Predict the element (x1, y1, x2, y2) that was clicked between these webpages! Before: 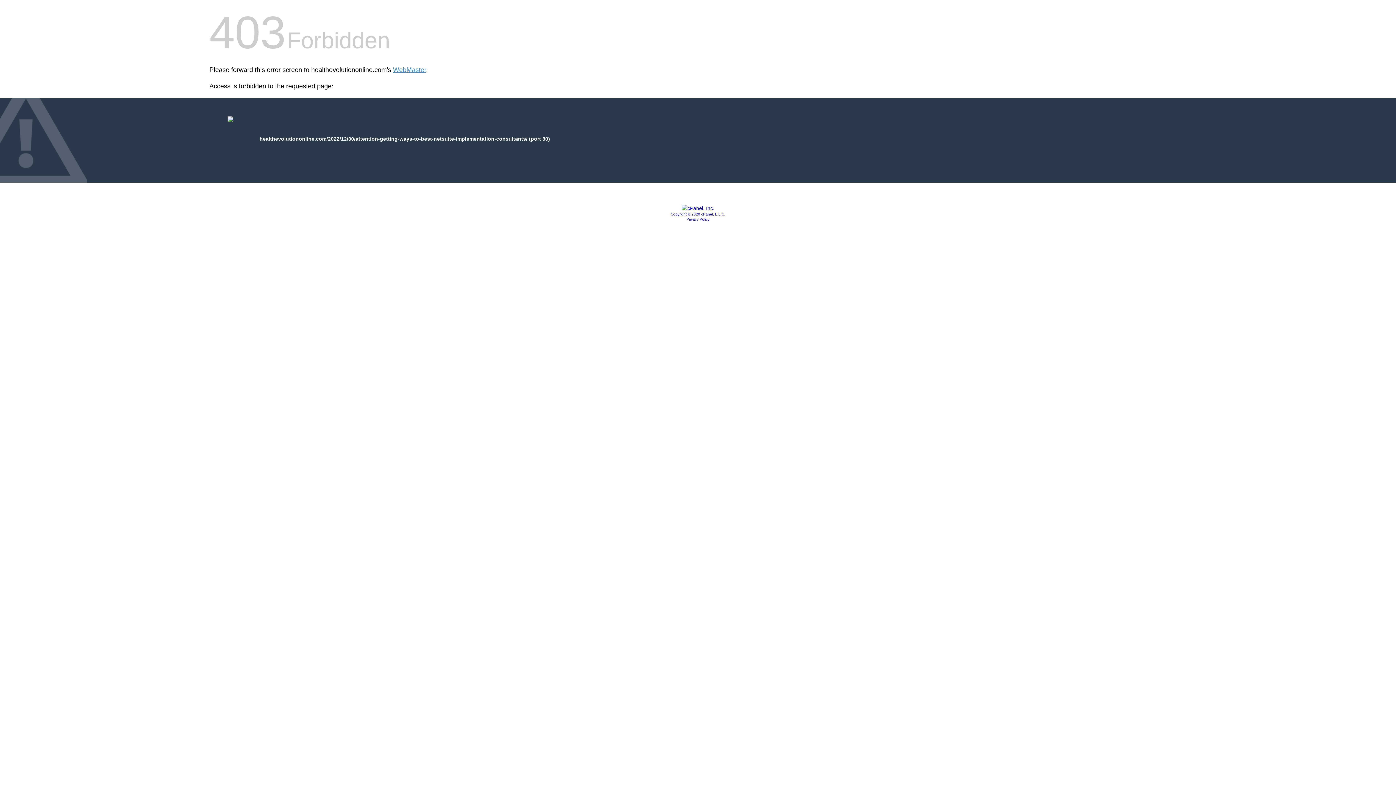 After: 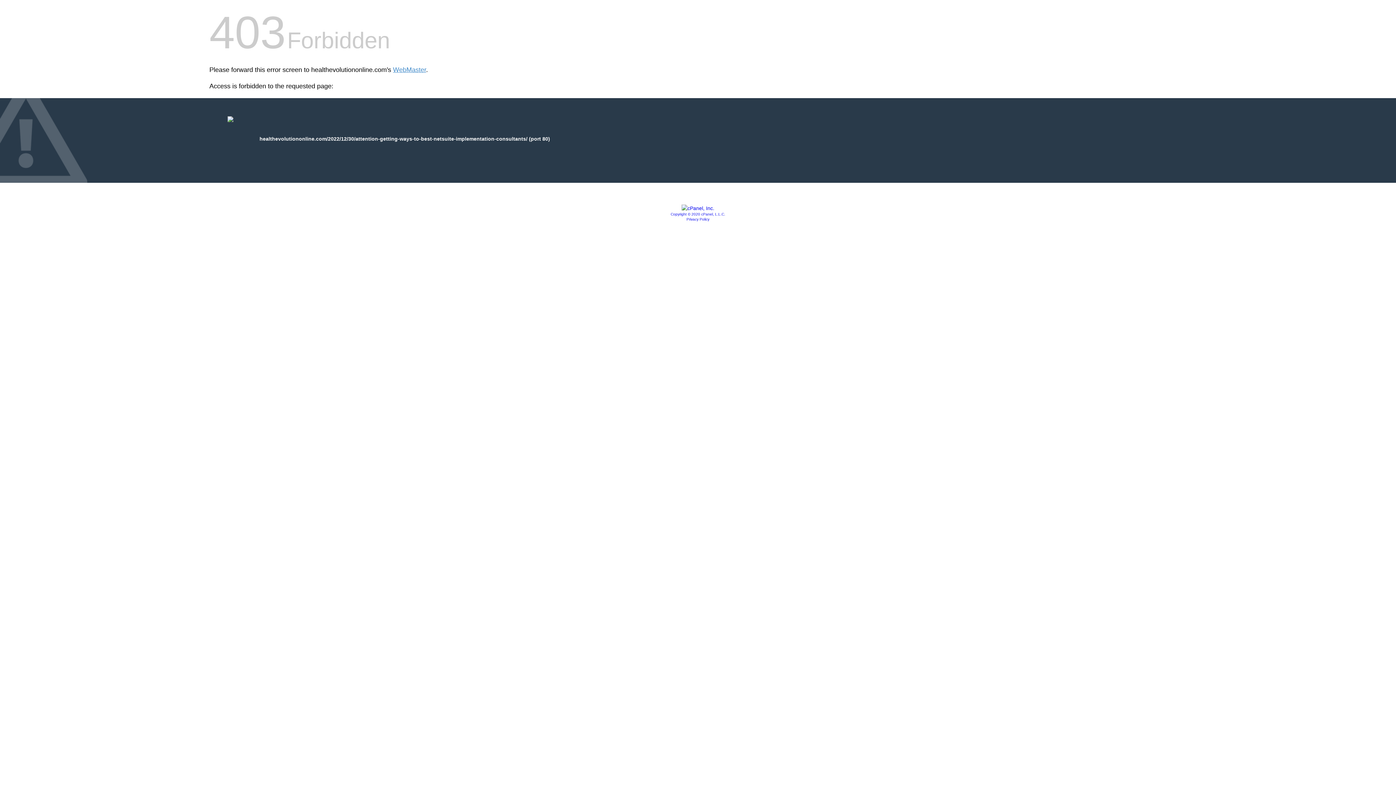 Action: bbox: (670, 212, 725, 216) label: Copyright © 2020 cPanel, L.L.C.